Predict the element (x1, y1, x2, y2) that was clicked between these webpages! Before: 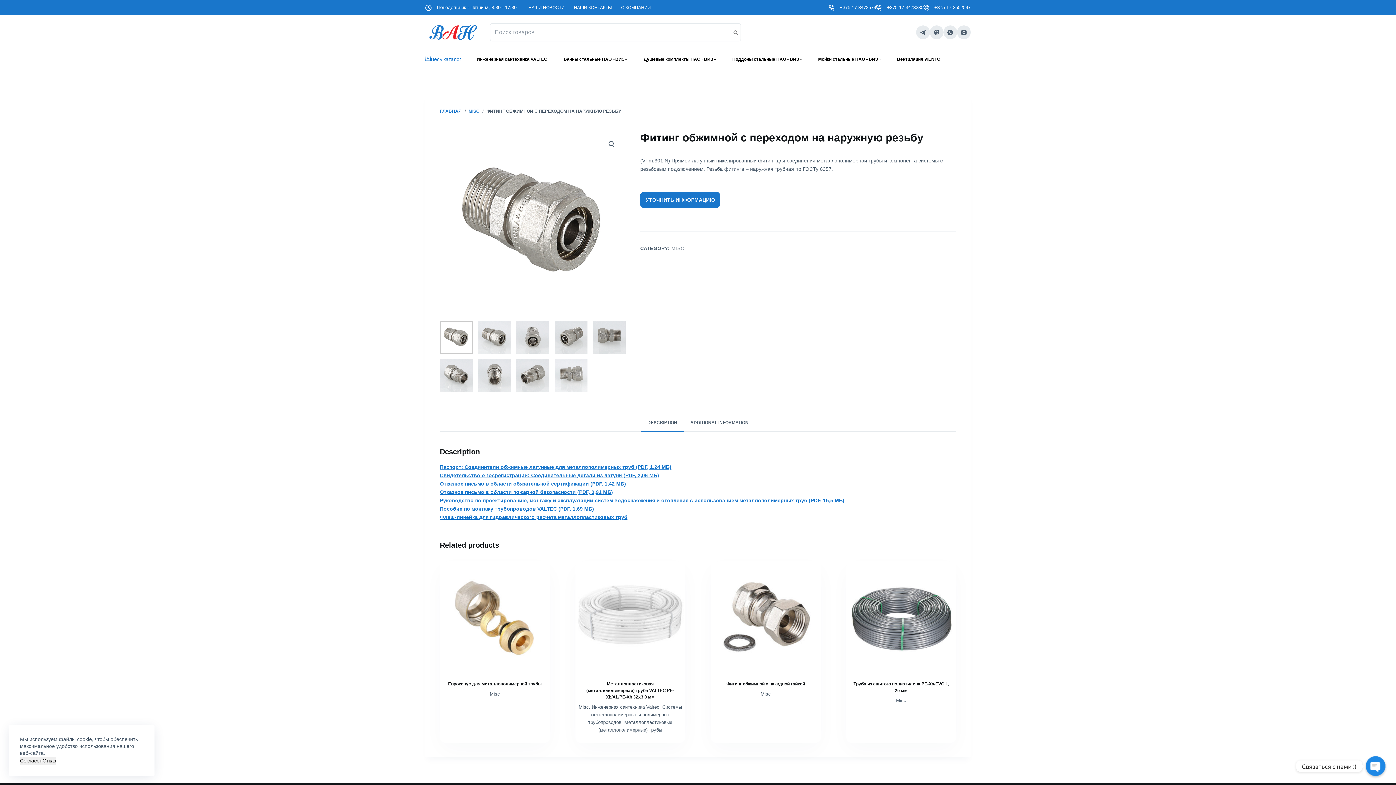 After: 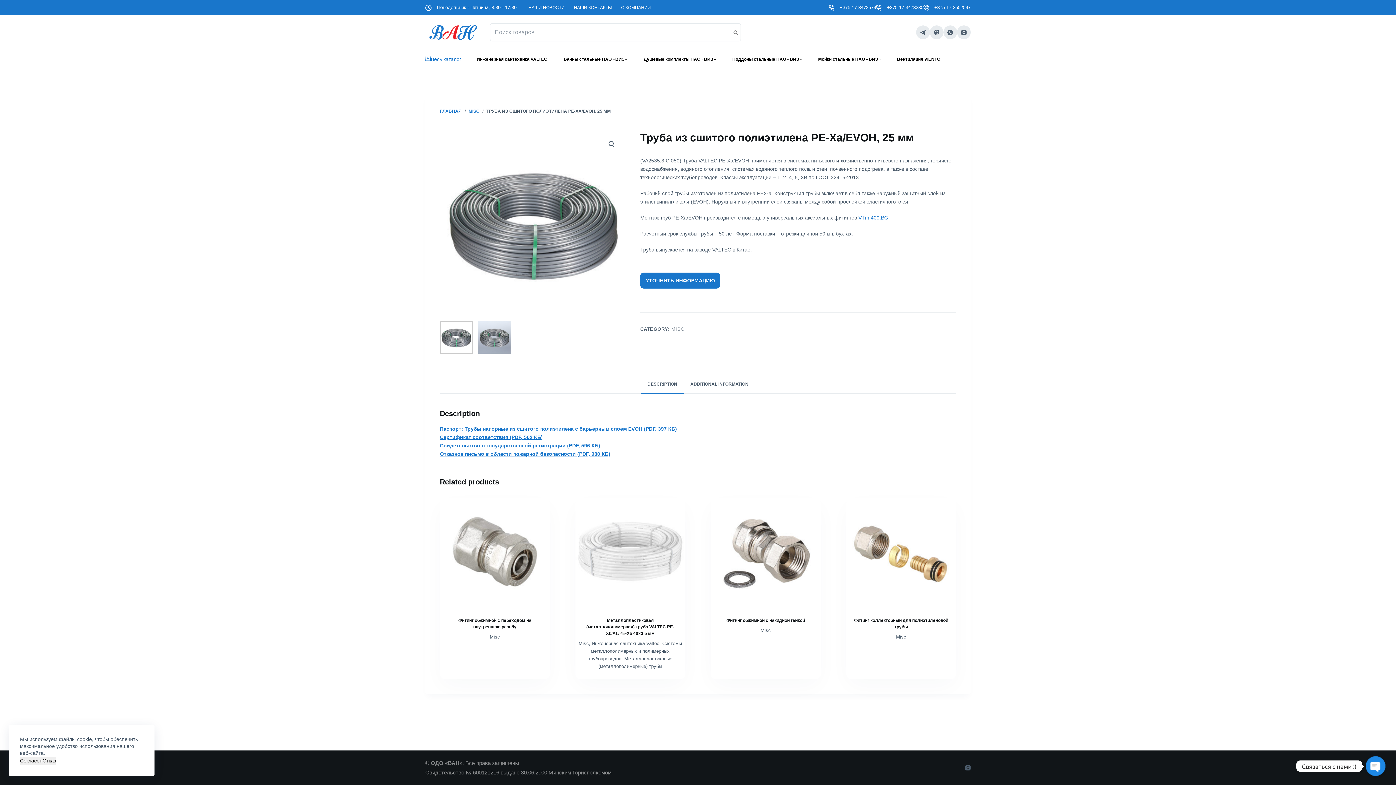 Action: label: Труба из сшитого полиэтилена PE-Xa/EVOH, 25 мм bbox: (846, 561, 956, 671)